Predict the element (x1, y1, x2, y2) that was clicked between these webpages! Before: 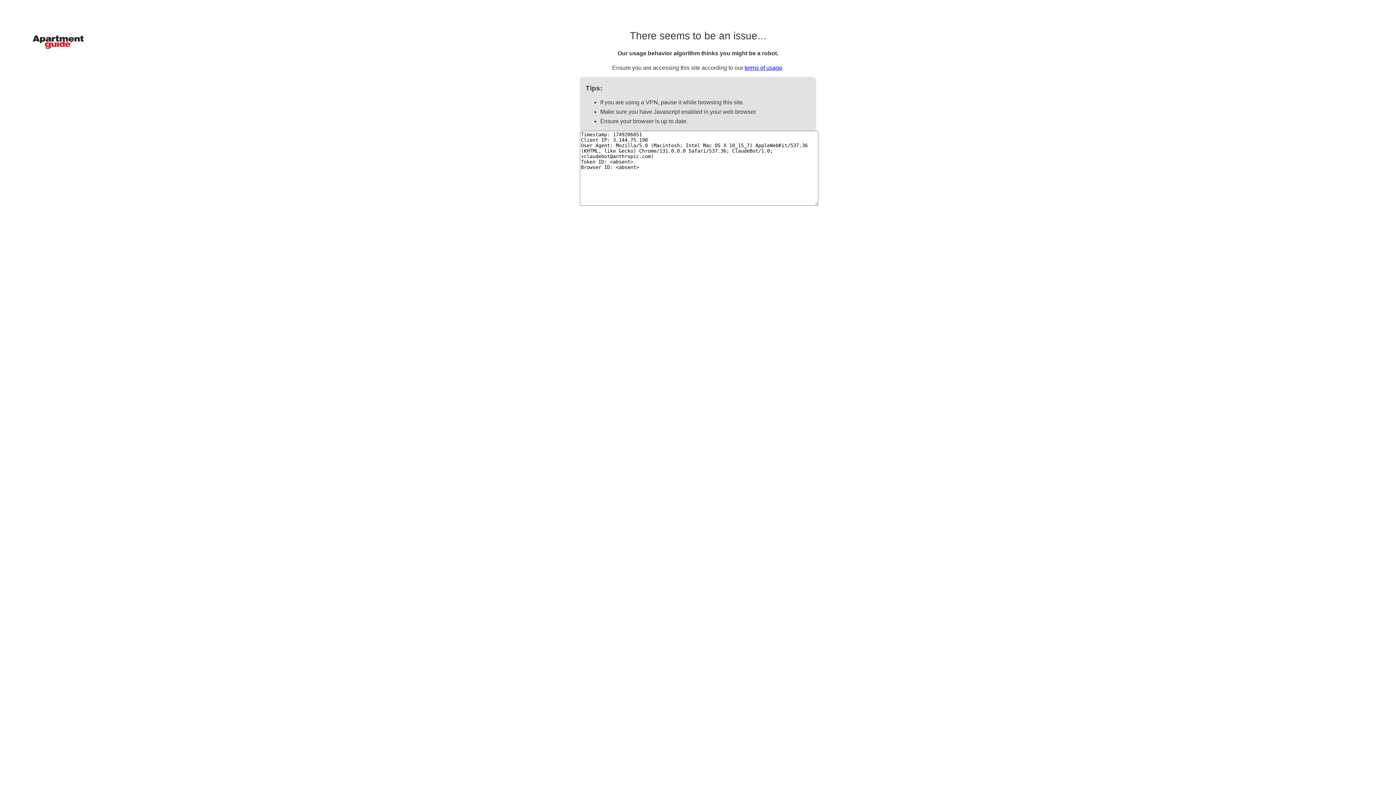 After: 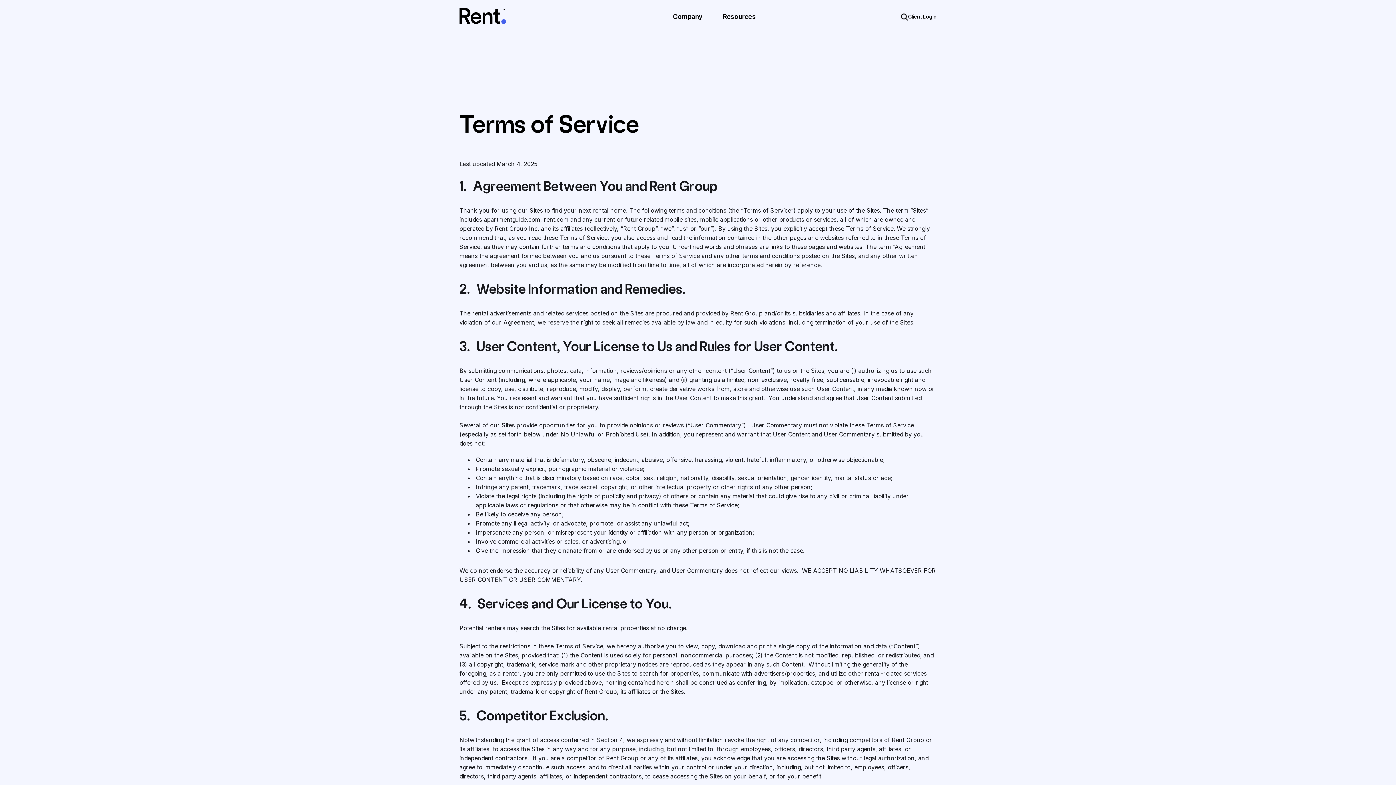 Action: label: terms of usage bbox: (744, 64, 782, 70)